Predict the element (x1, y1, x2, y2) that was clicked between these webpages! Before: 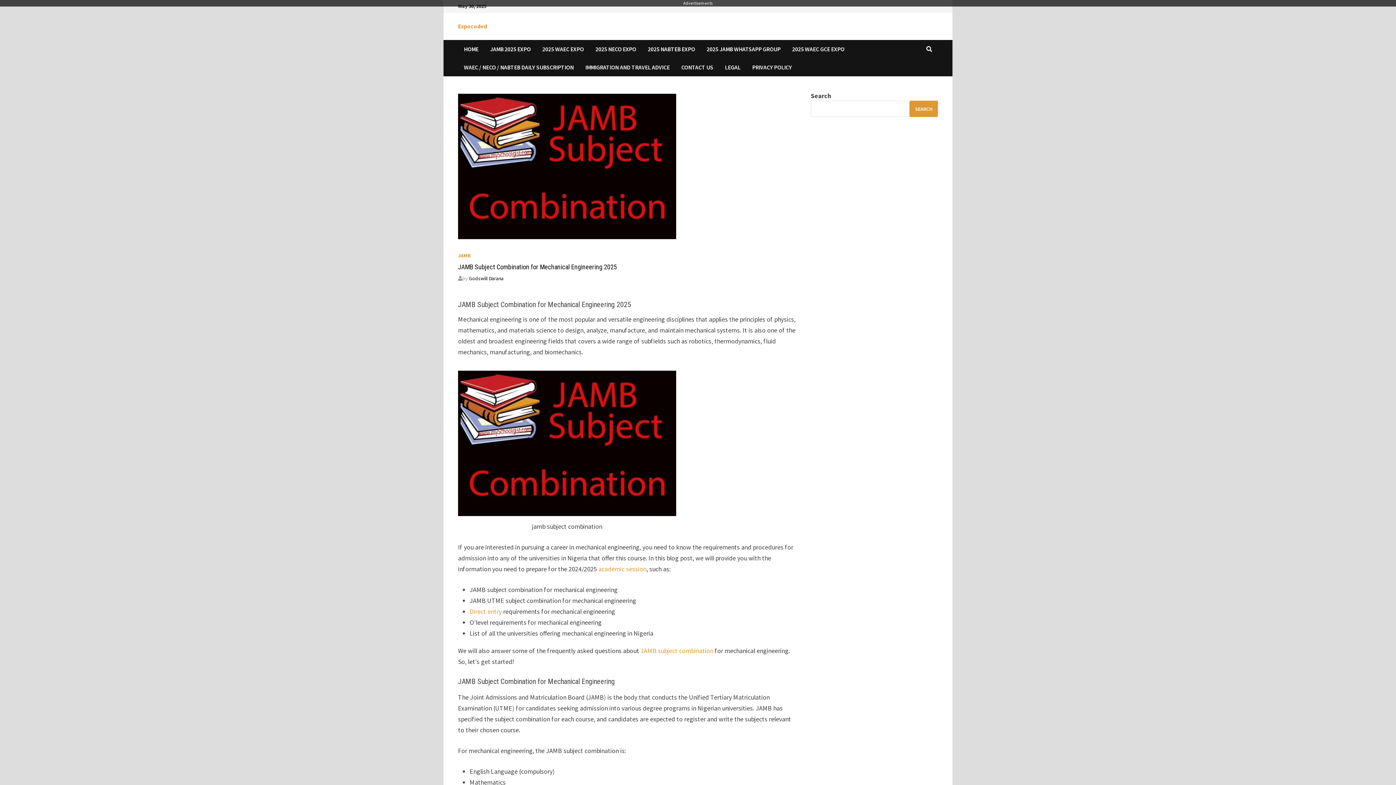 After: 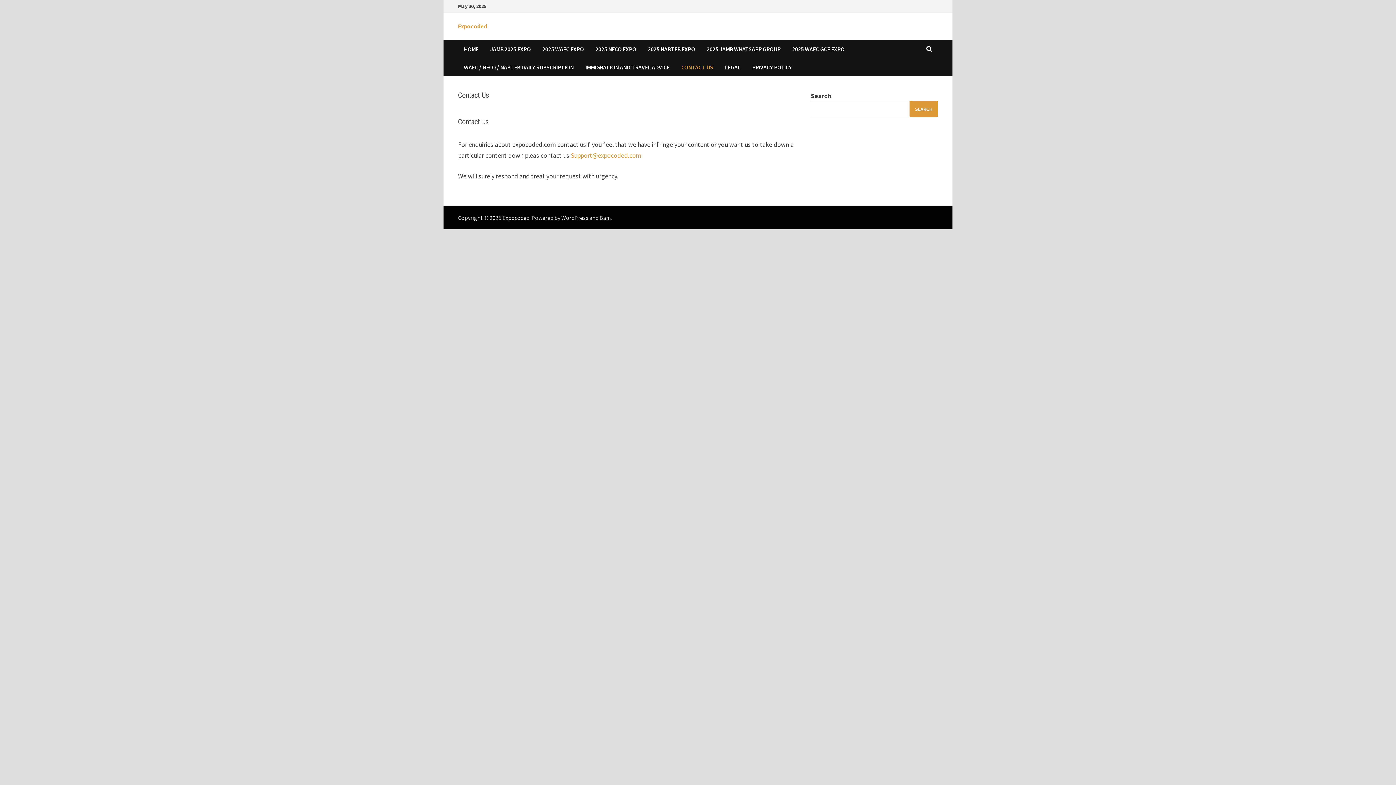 Action: bbox: (675, 58, 719, 76) label: CONTACT US